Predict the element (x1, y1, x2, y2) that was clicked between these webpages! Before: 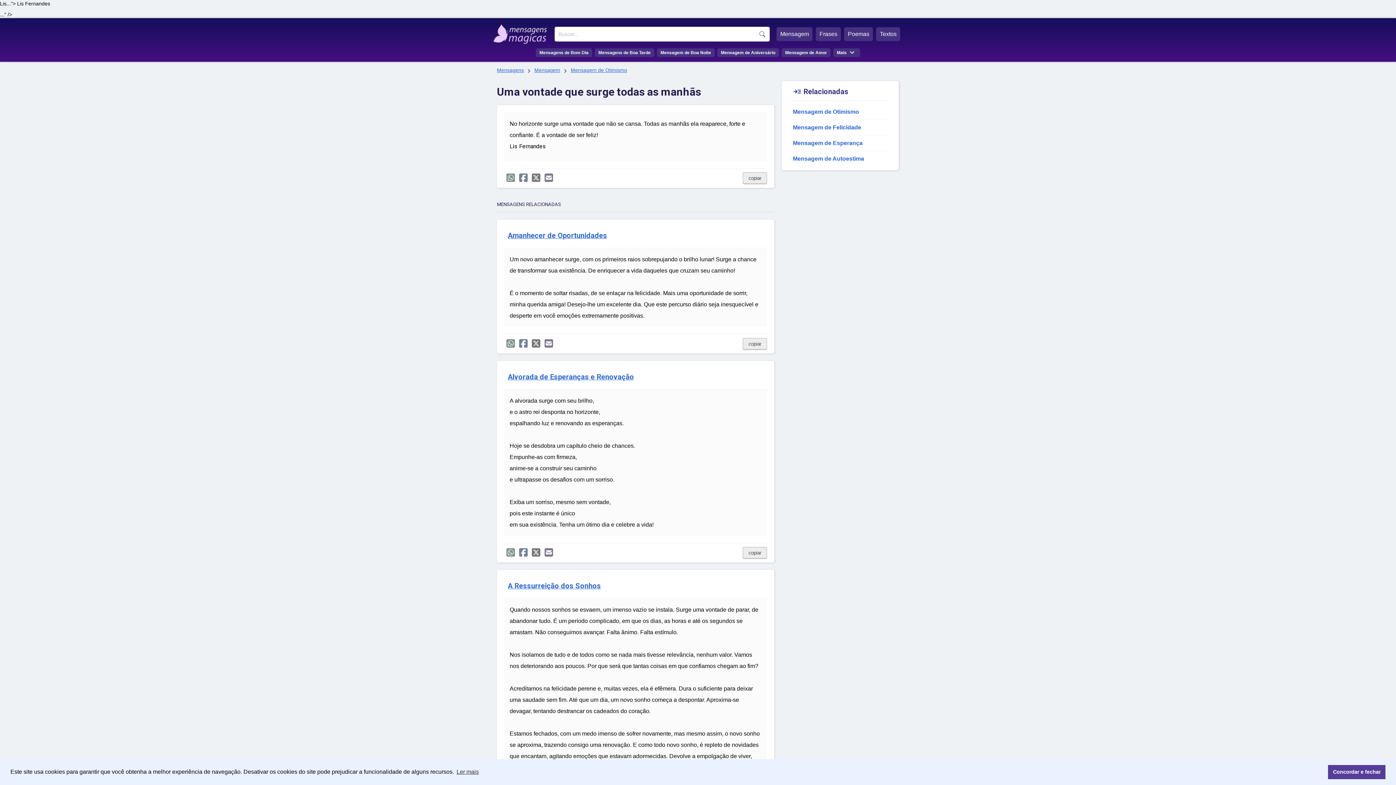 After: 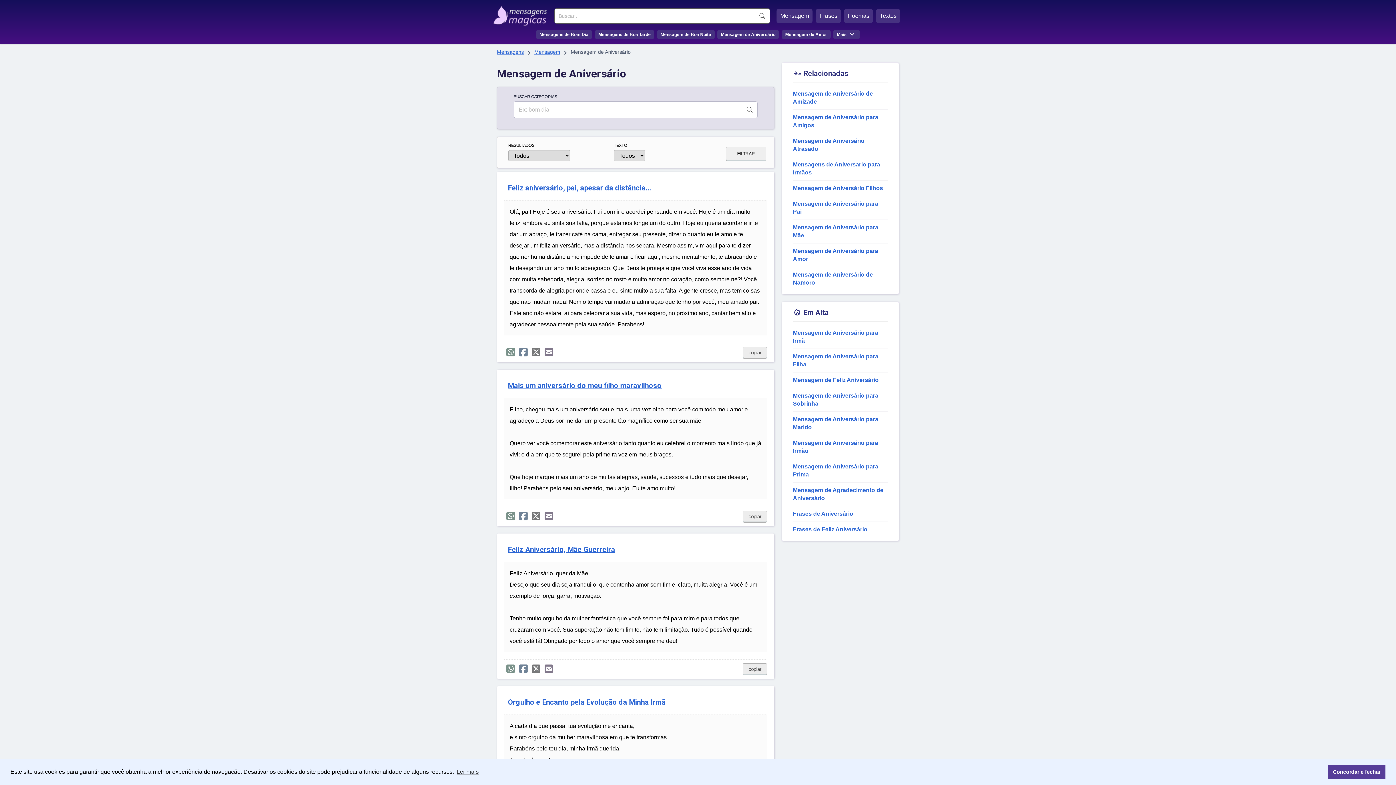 Action: label: Mensagem de Aniversário bbox: (721, 50, 775, 55)